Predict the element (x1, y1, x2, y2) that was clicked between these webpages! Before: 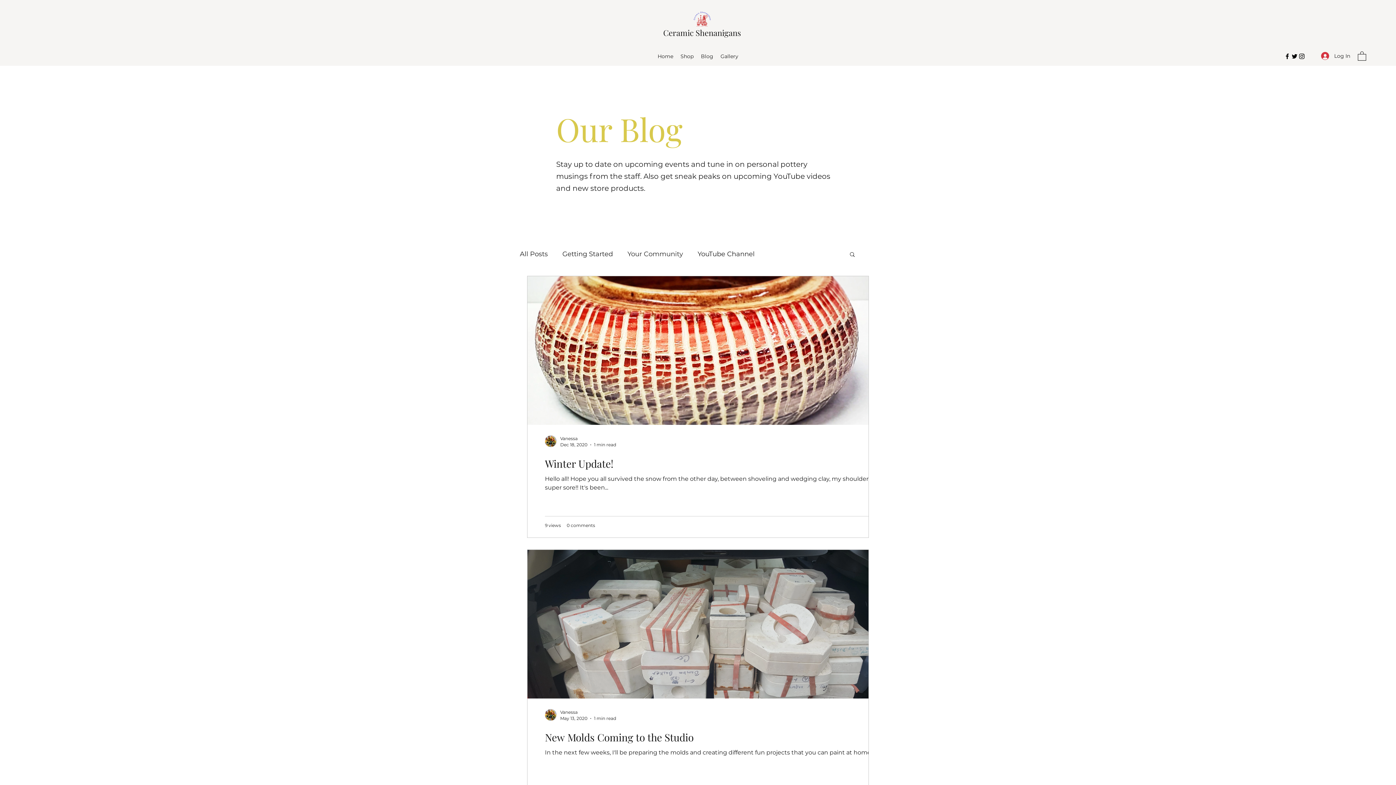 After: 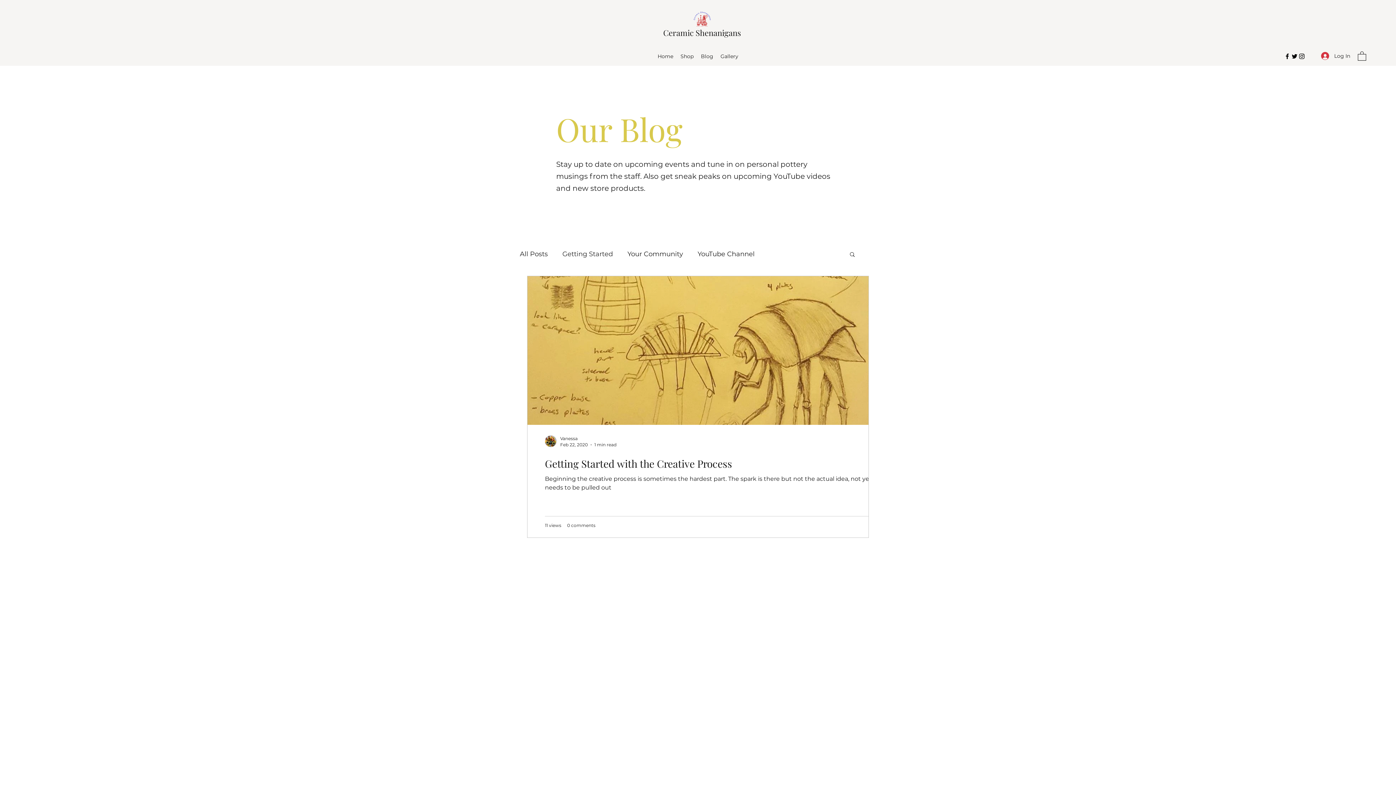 Action: bbox: (562, 250, 613, 258) label: Getting Started